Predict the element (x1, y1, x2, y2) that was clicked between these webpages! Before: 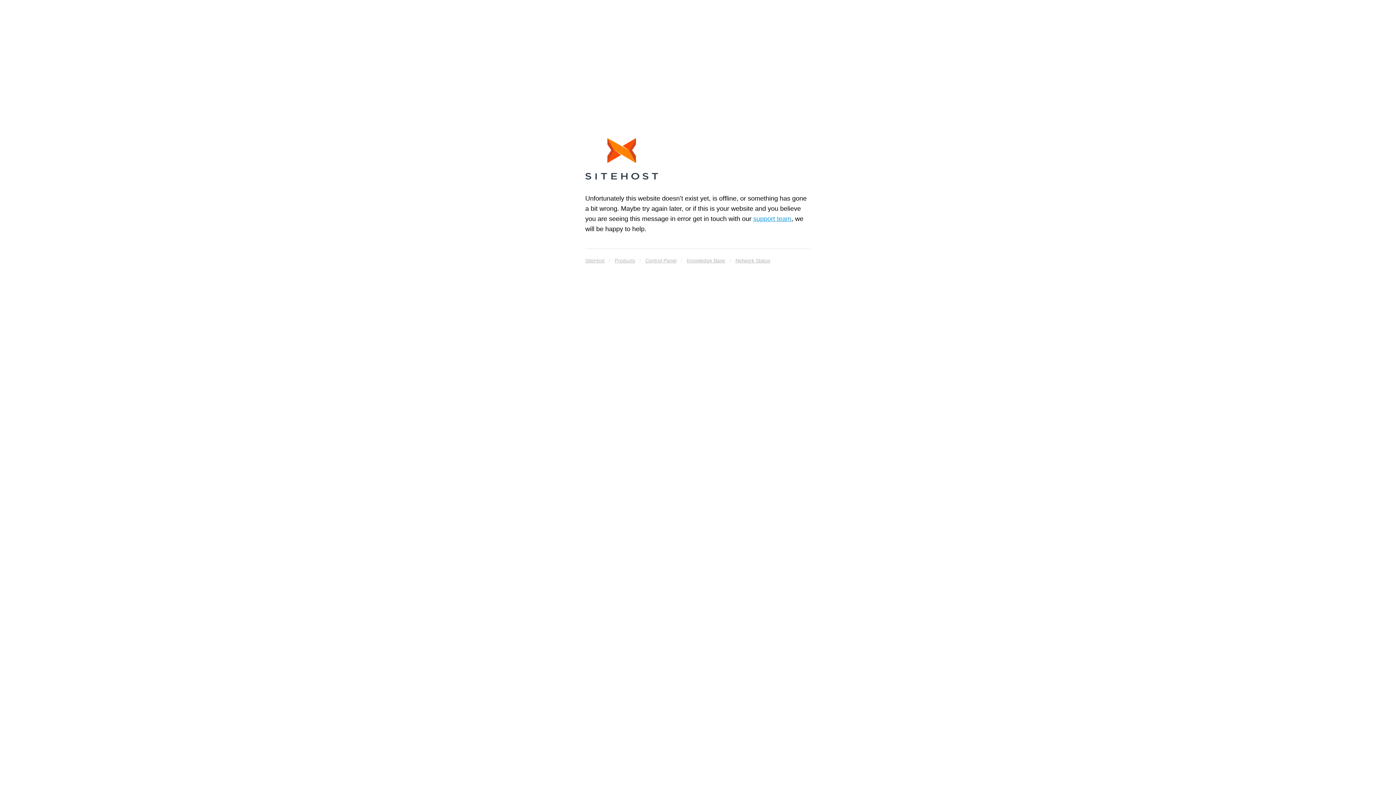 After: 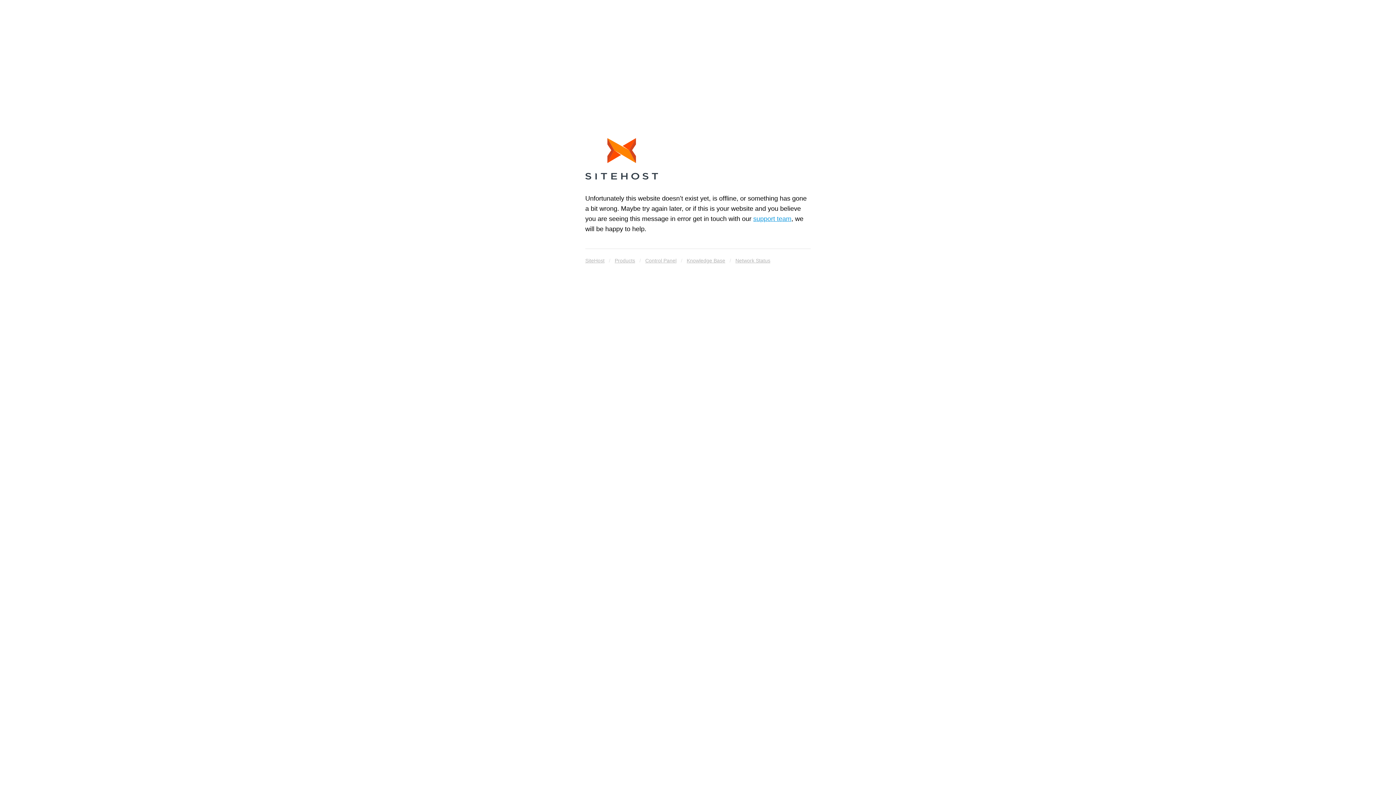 Action: label: Knowledge Base bbox: (686, 255, 725, 265)